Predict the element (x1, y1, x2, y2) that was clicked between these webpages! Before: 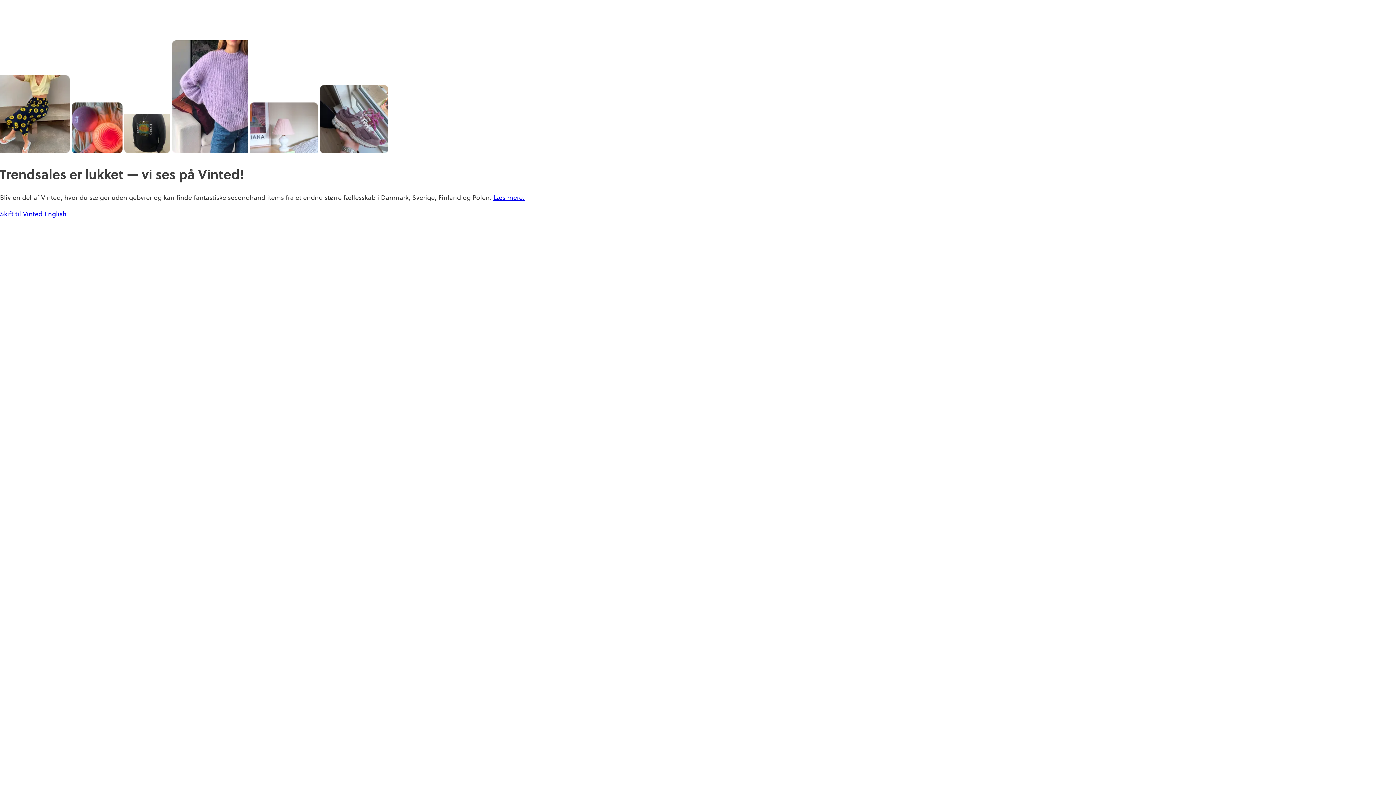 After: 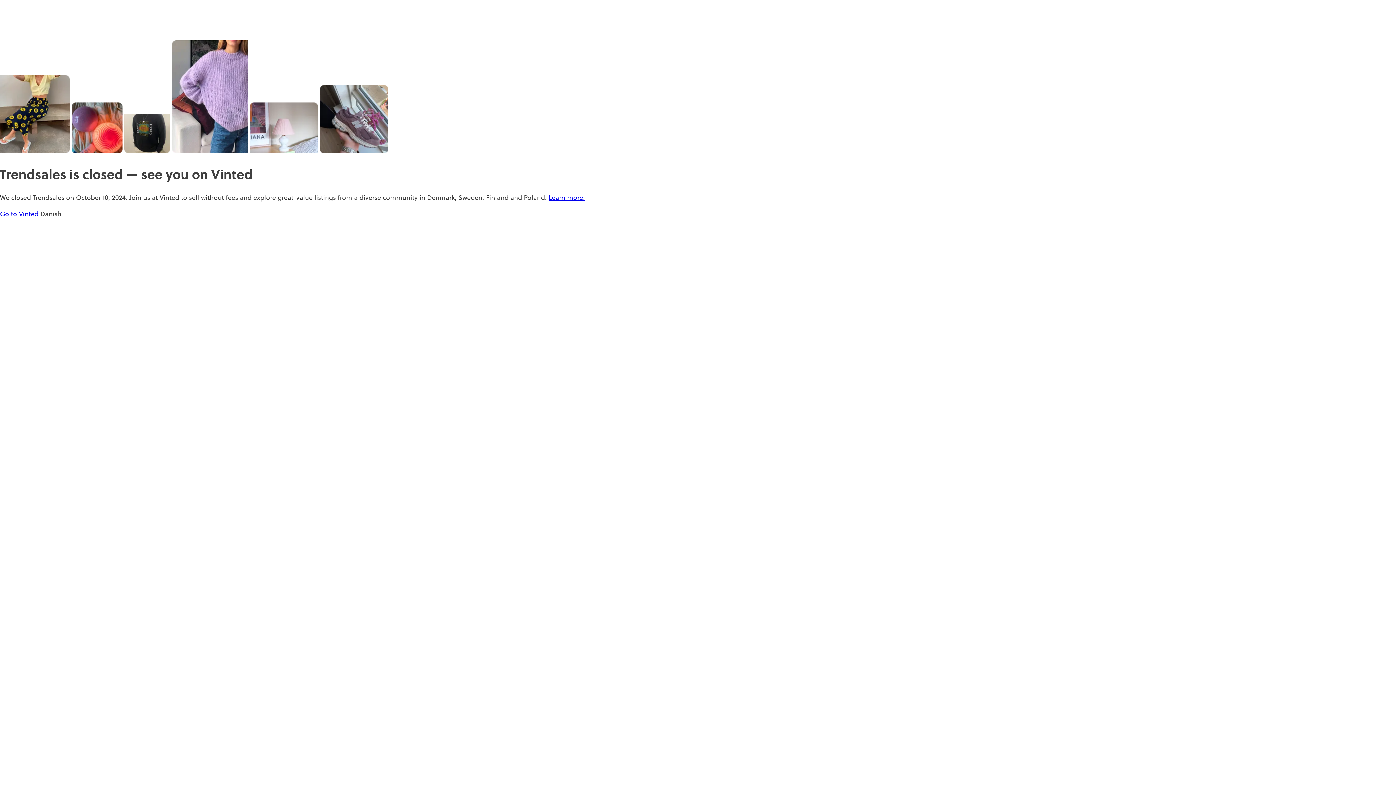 Action: bbox: (44, 208, 66, 218) label: English